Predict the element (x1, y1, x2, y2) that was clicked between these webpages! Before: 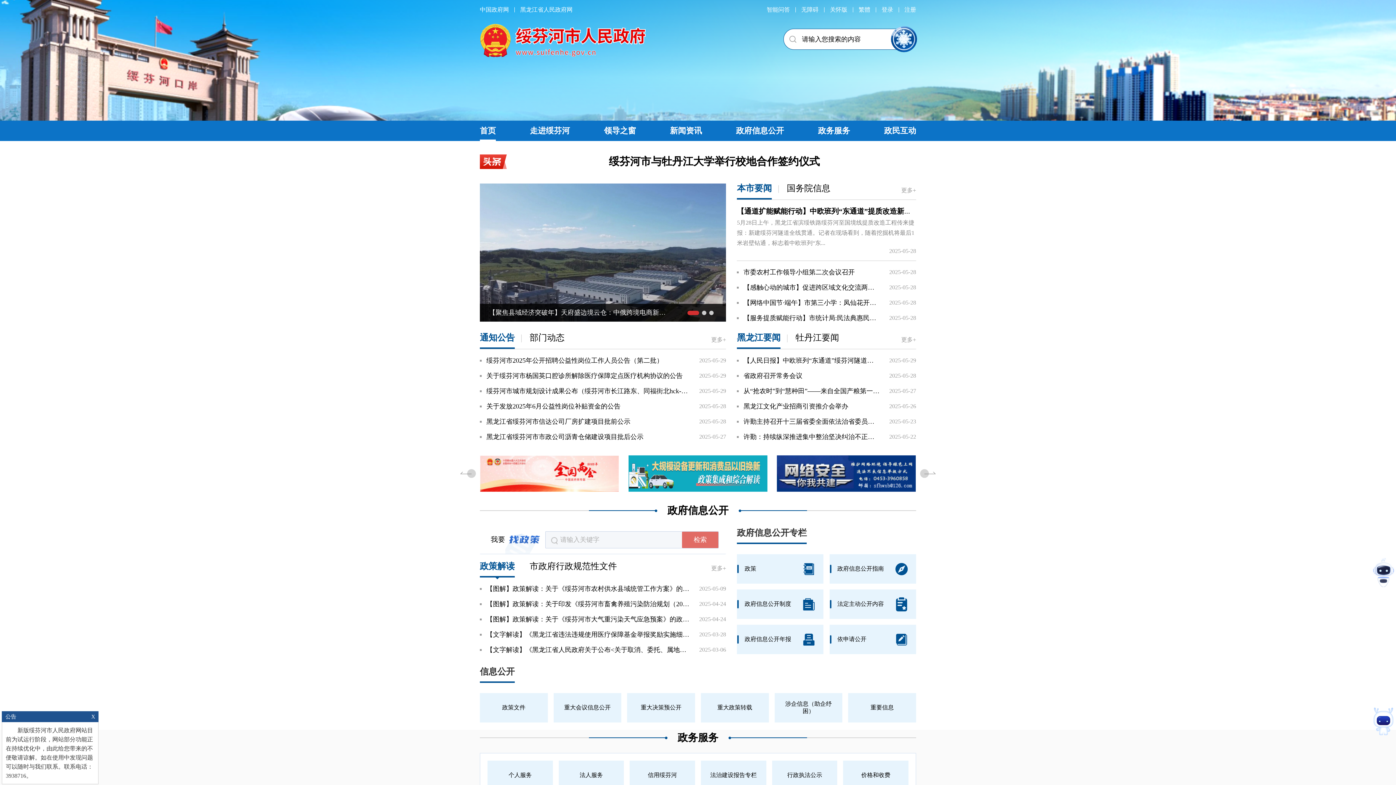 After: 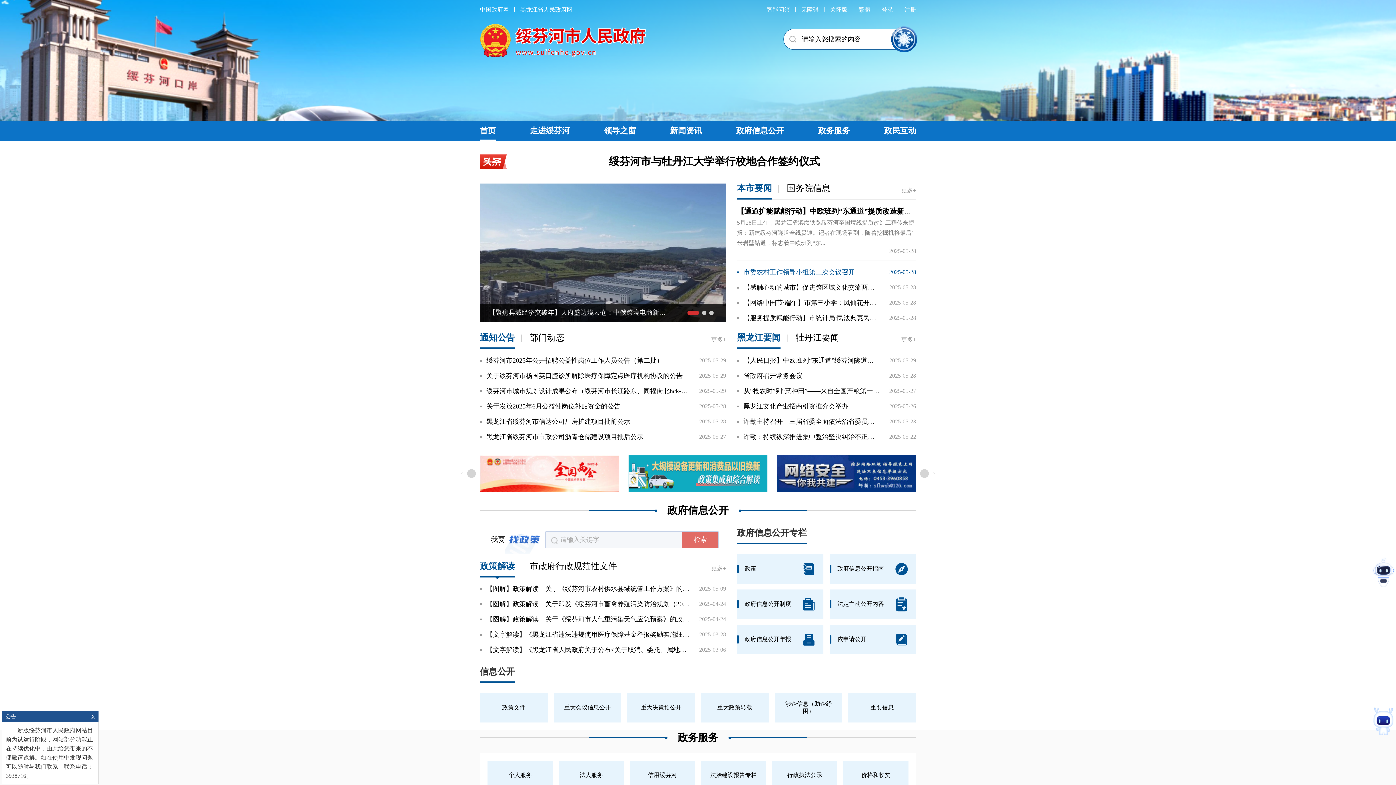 Action: bbox: (737, 267, 855, 277) label: 市委农村工作领导小组第二次会议召开